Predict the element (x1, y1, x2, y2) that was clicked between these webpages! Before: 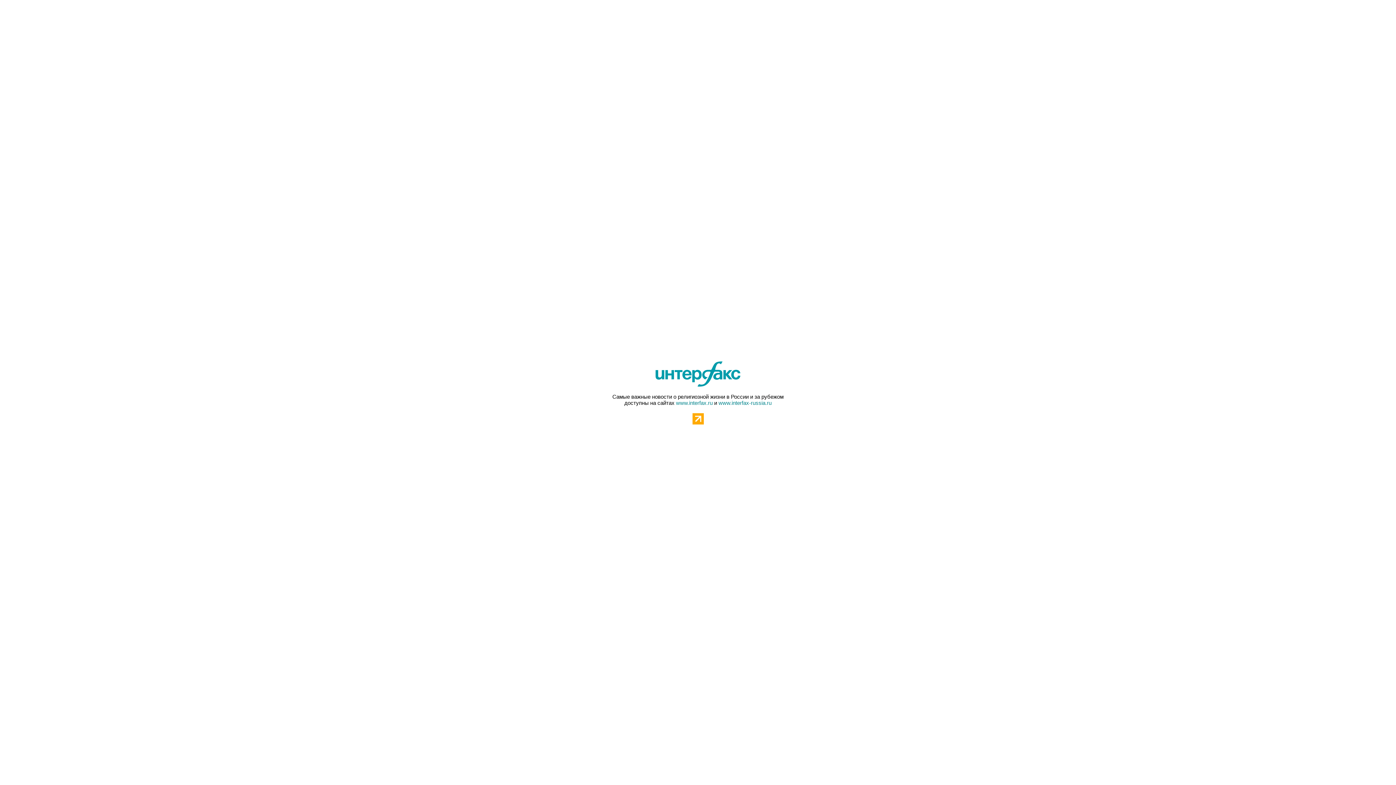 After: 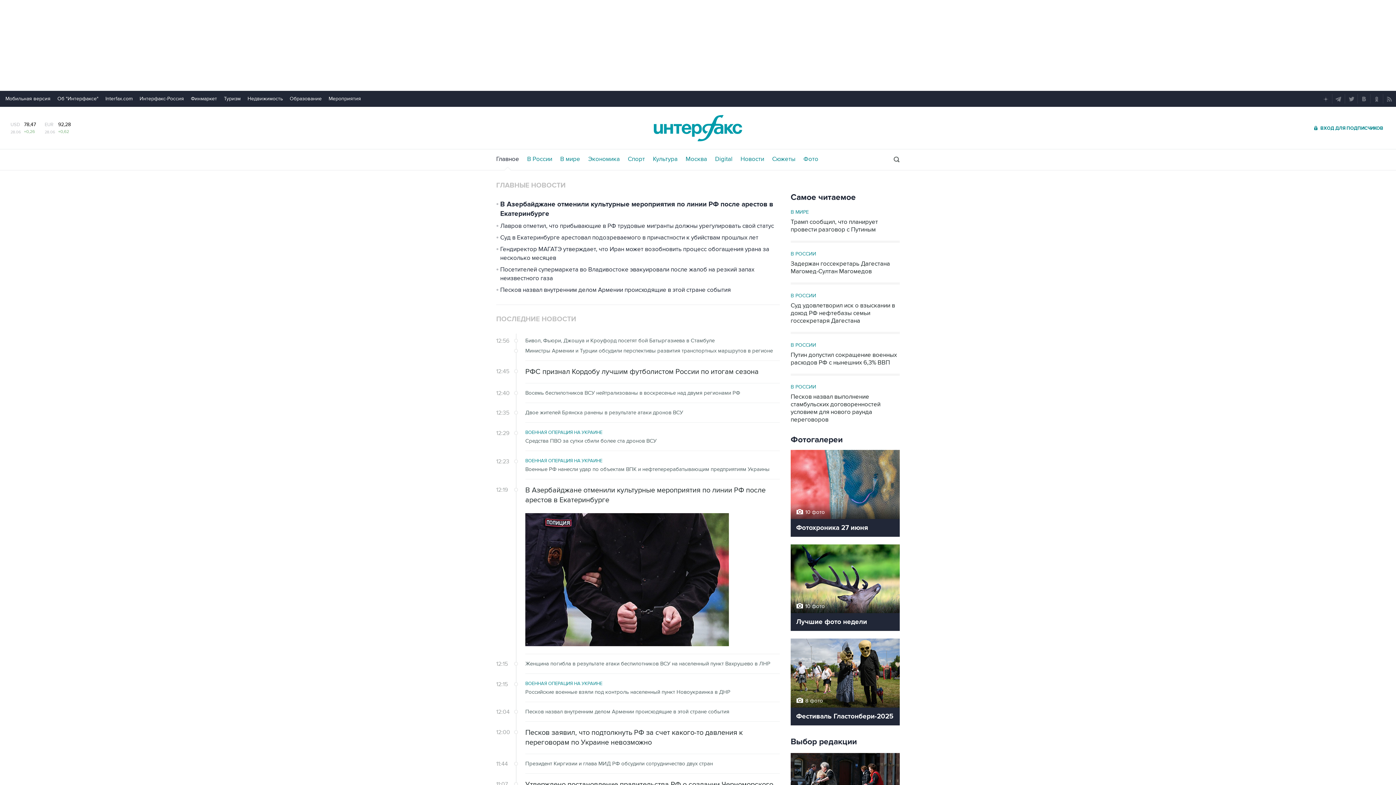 Action: bbox: (652, 360, 744, 392)